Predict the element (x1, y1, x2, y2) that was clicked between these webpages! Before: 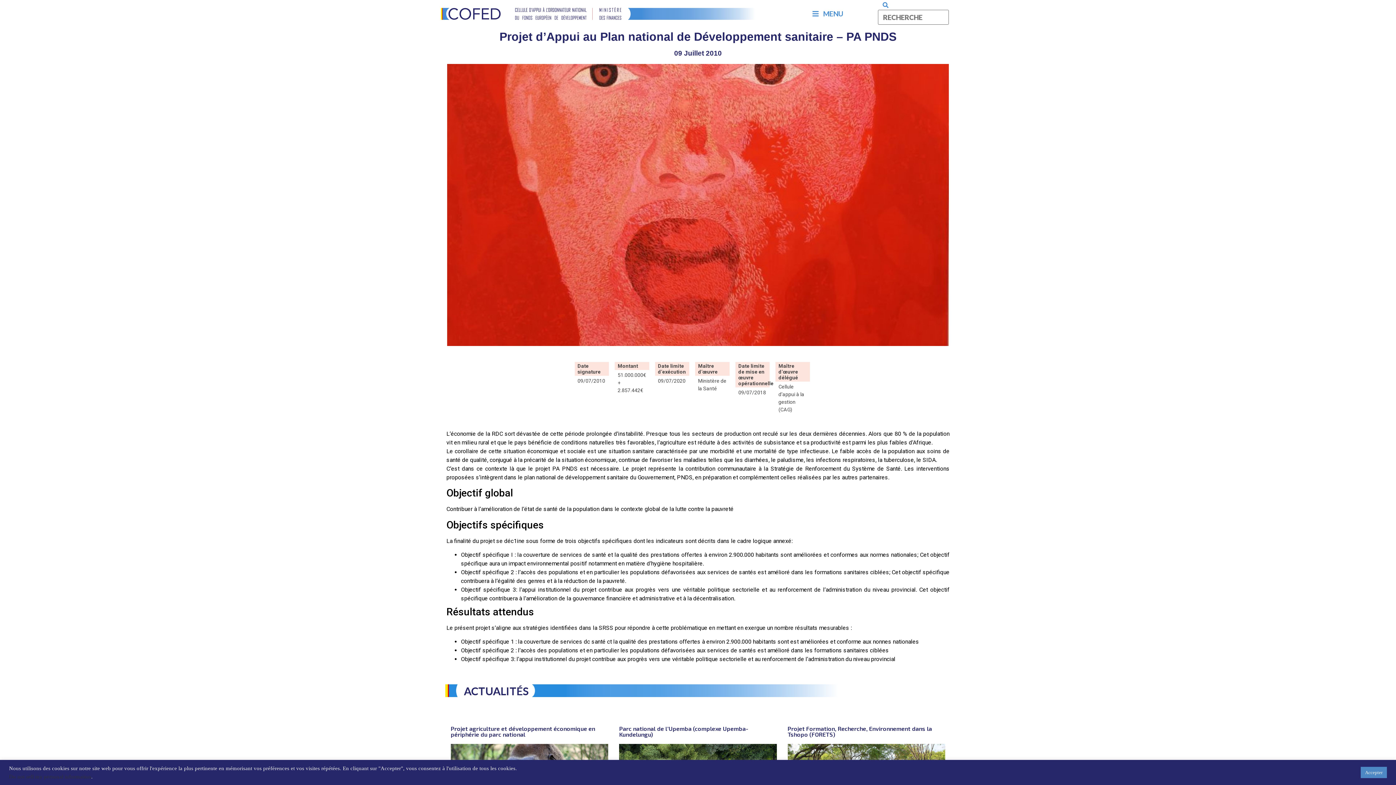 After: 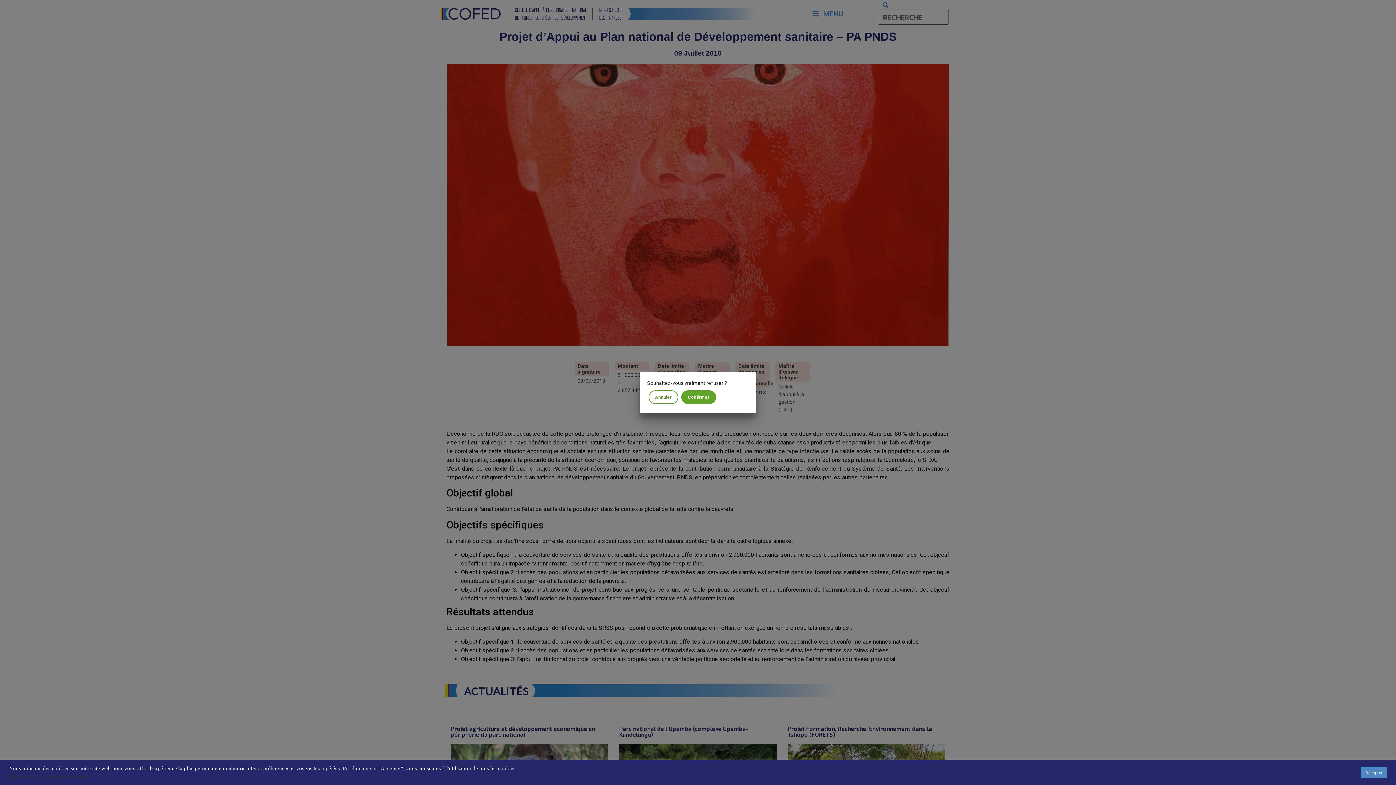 Action: bbox: (9, 774, 91, 780) label: Do not sell my personal information